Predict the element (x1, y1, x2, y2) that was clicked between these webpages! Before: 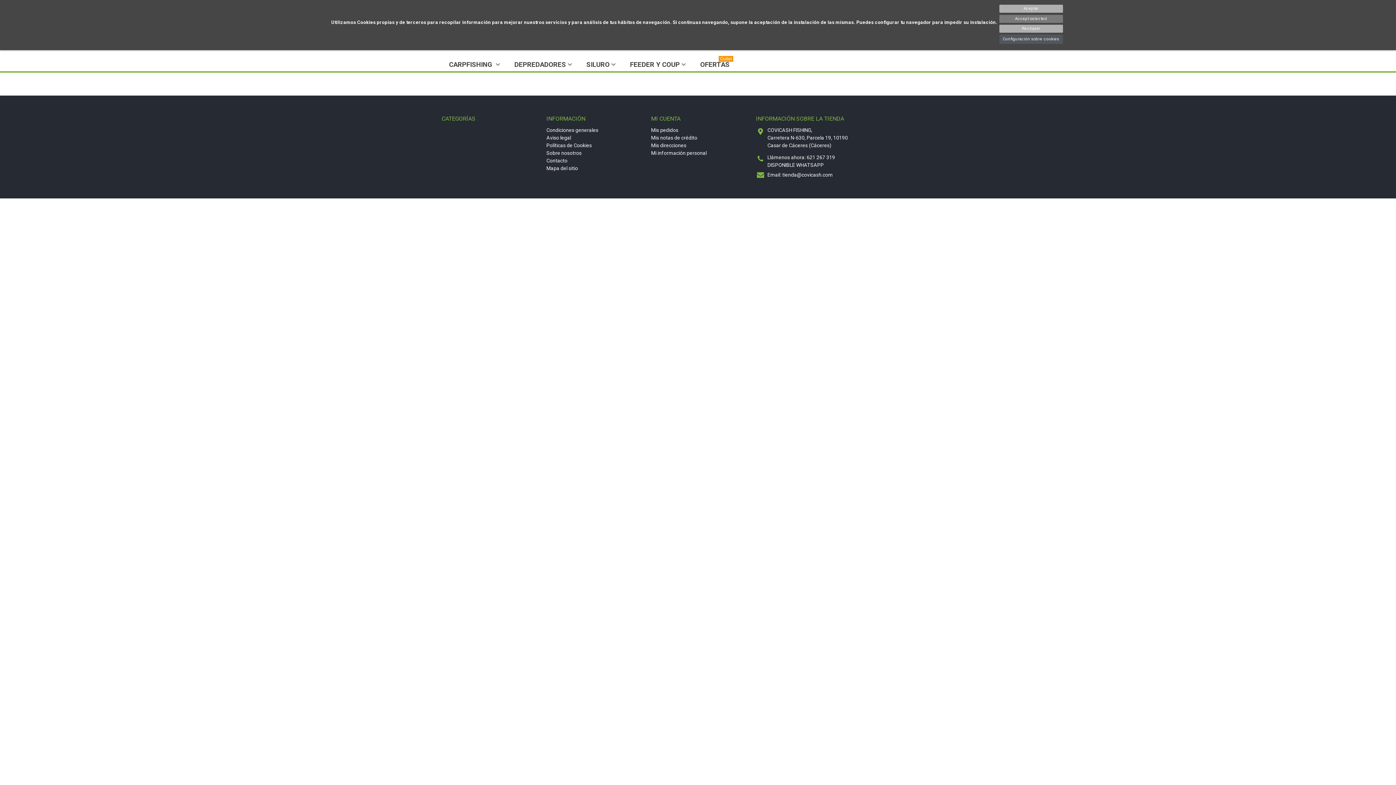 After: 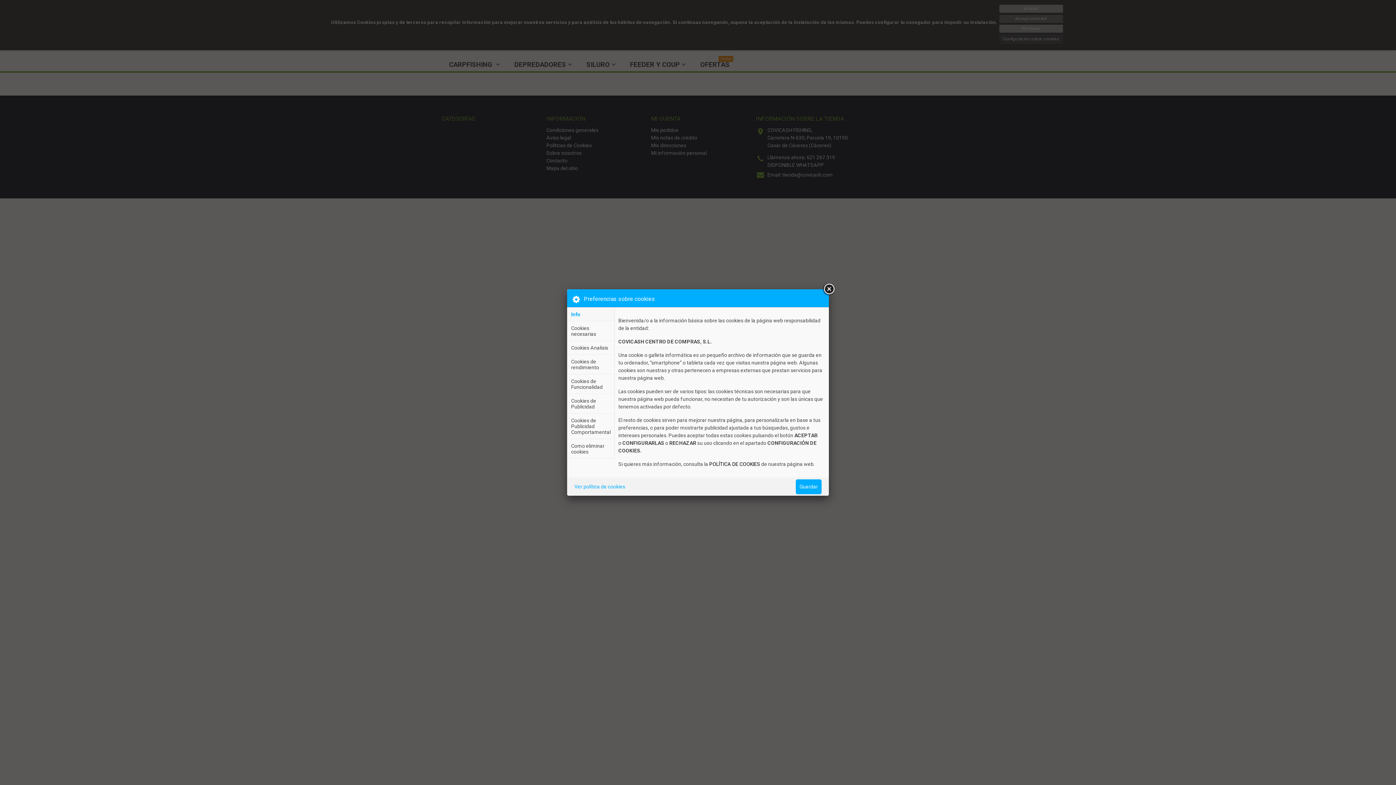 Action: bbox: (999, 34, 1063, 44) label: Configuración sobre cookies